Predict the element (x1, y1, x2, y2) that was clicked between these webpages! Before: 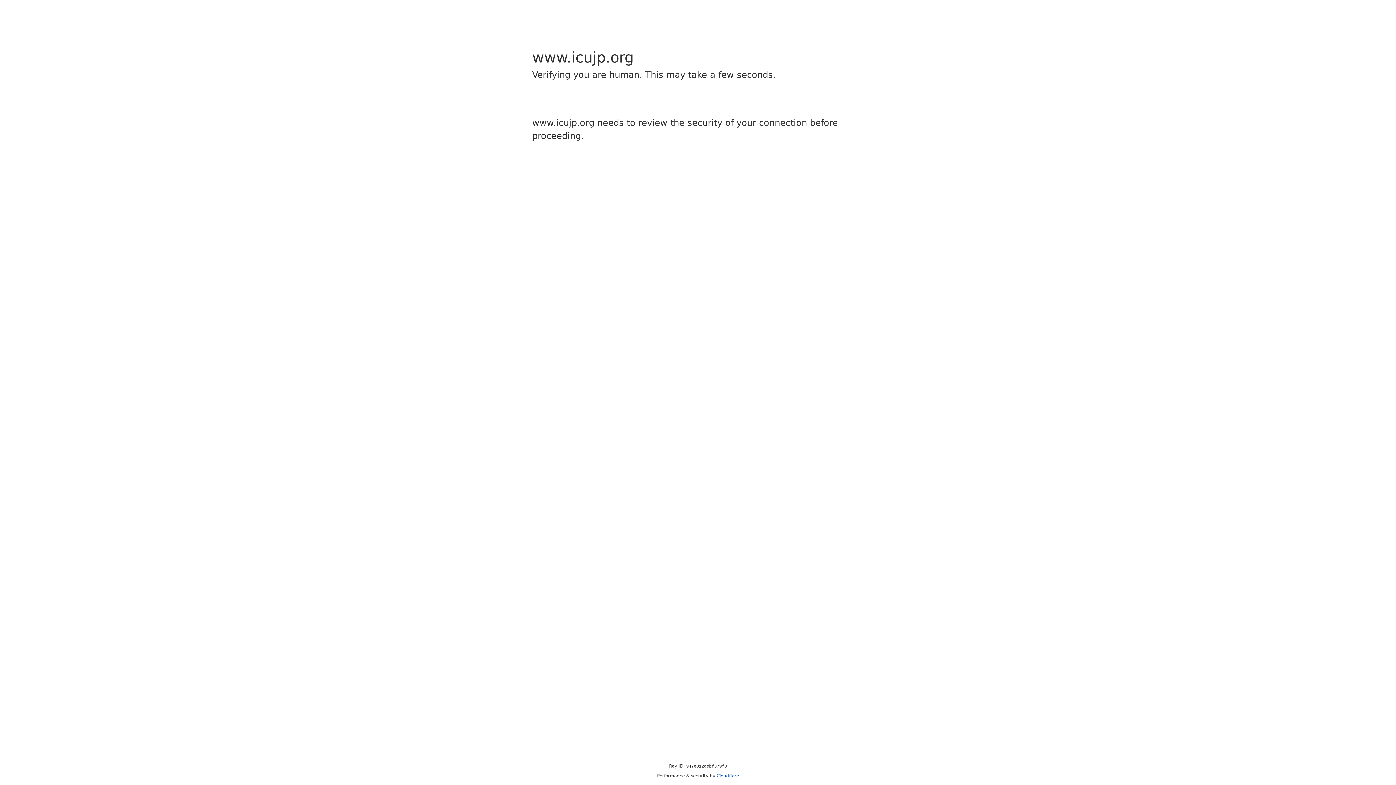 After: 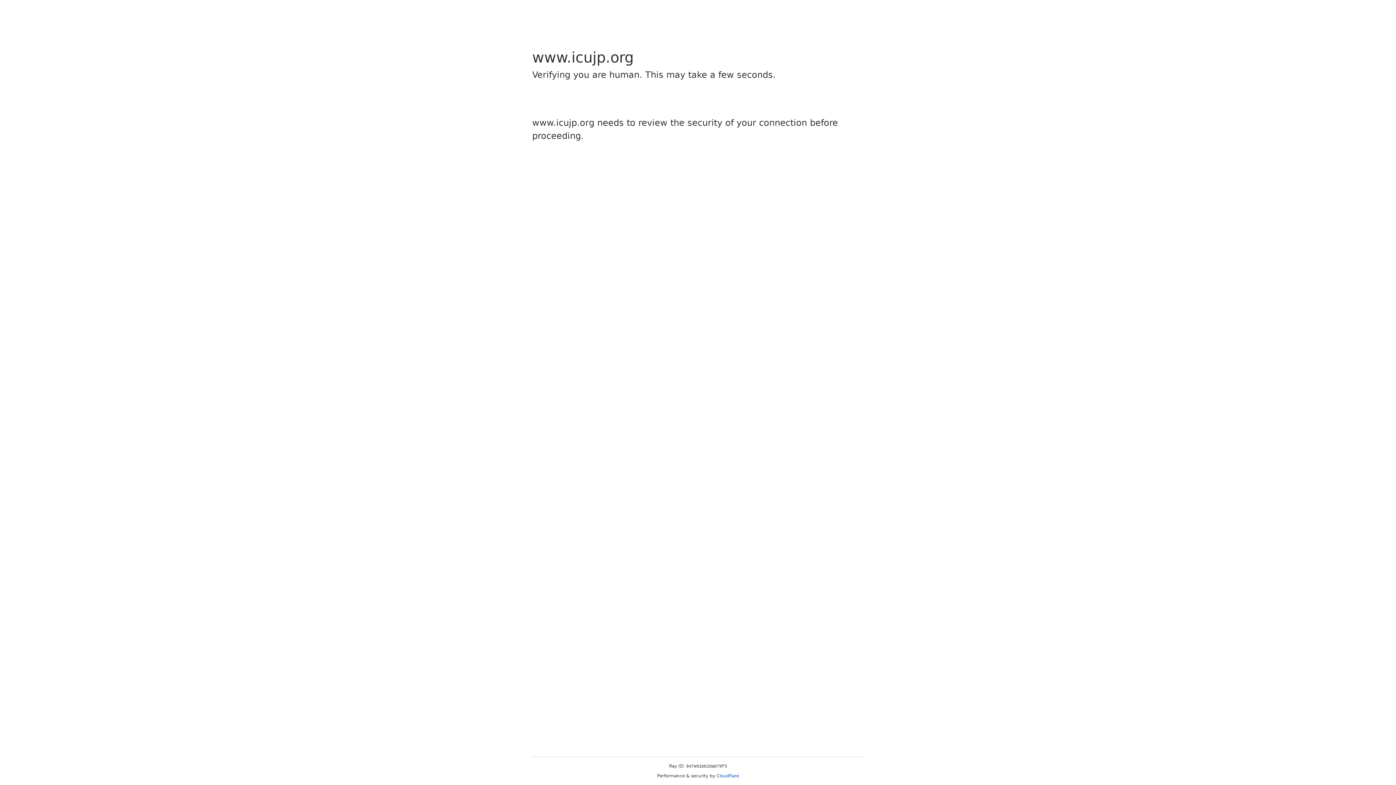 Action: label: Cloudflare bbox: (716, 773, 739, 778)